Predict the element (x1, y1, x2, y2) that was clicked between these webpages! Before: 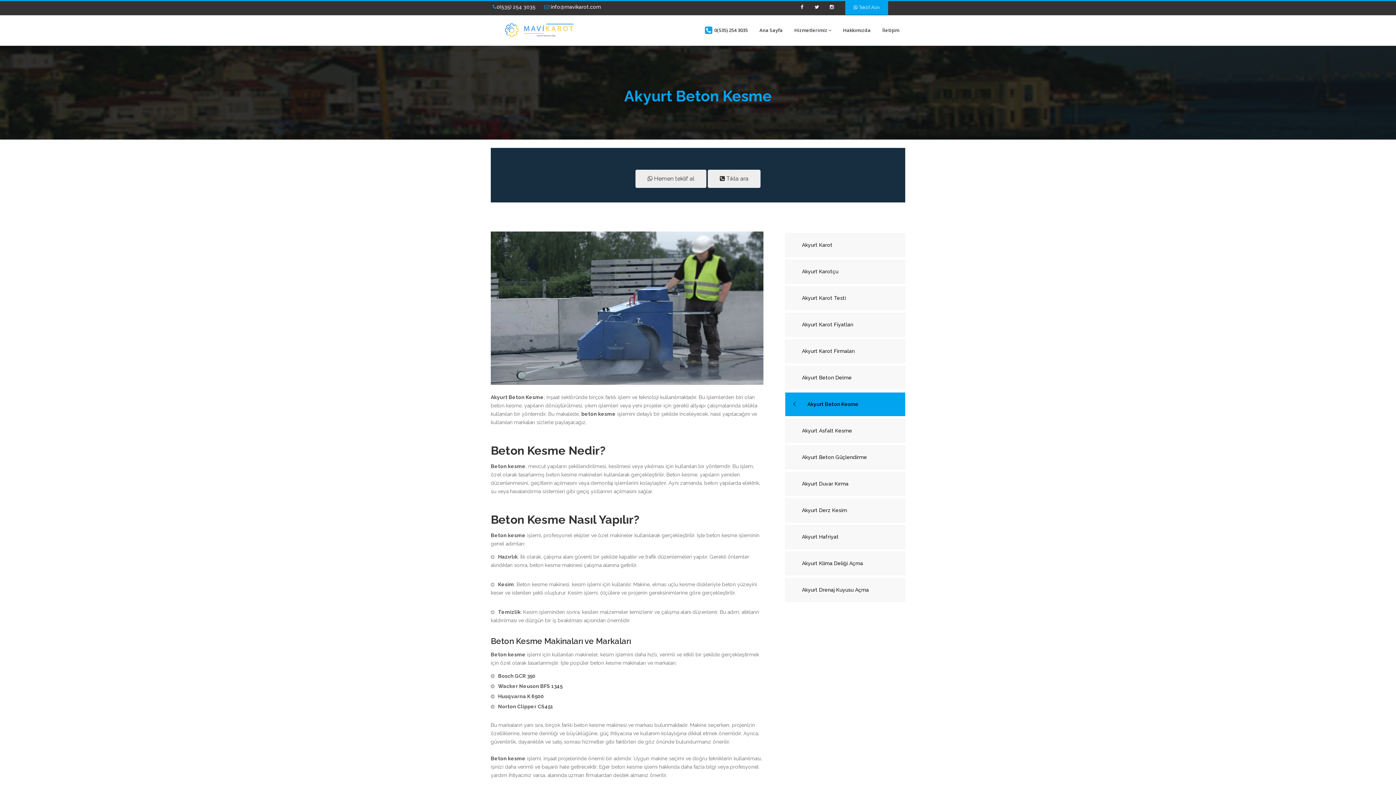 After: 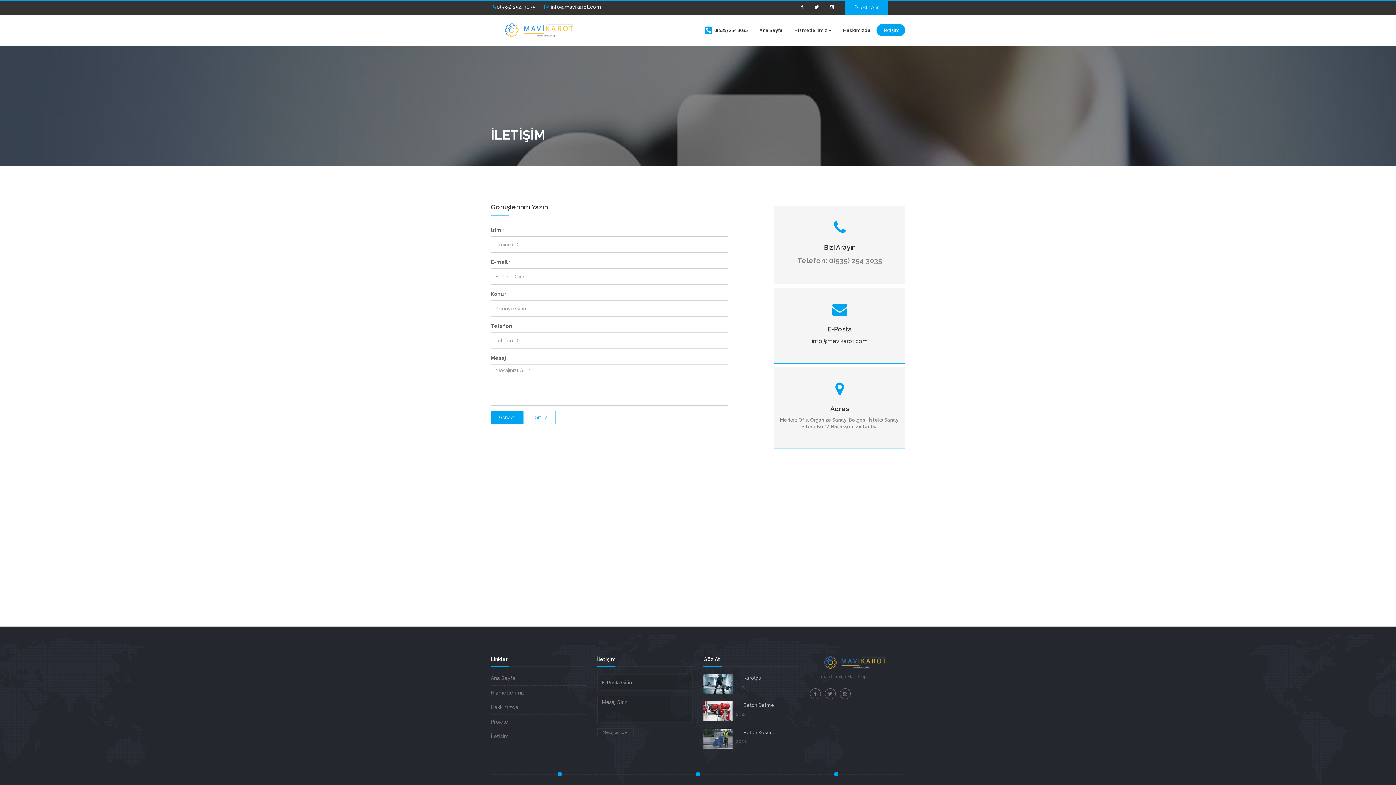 Action: bbox: (876, 24, 905, 36) label: İletişim